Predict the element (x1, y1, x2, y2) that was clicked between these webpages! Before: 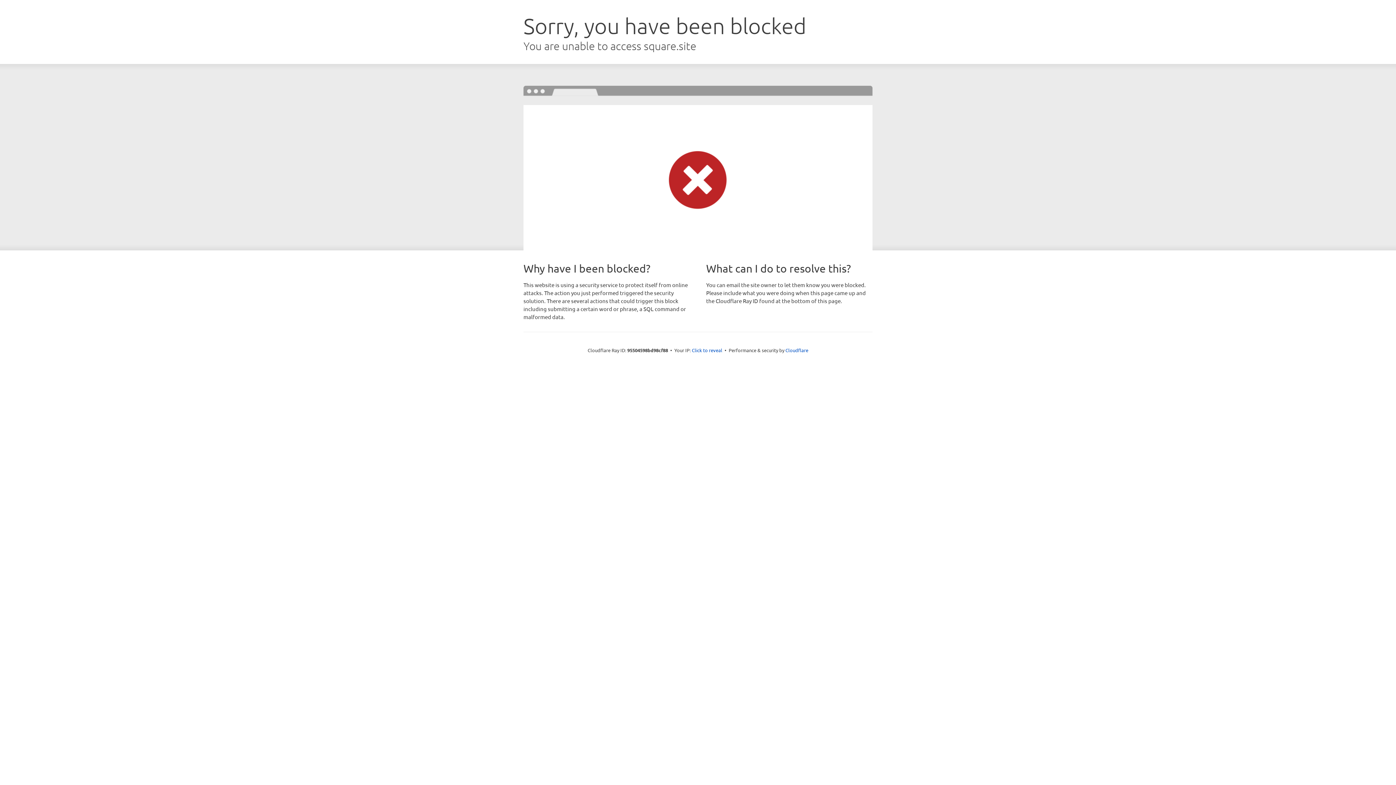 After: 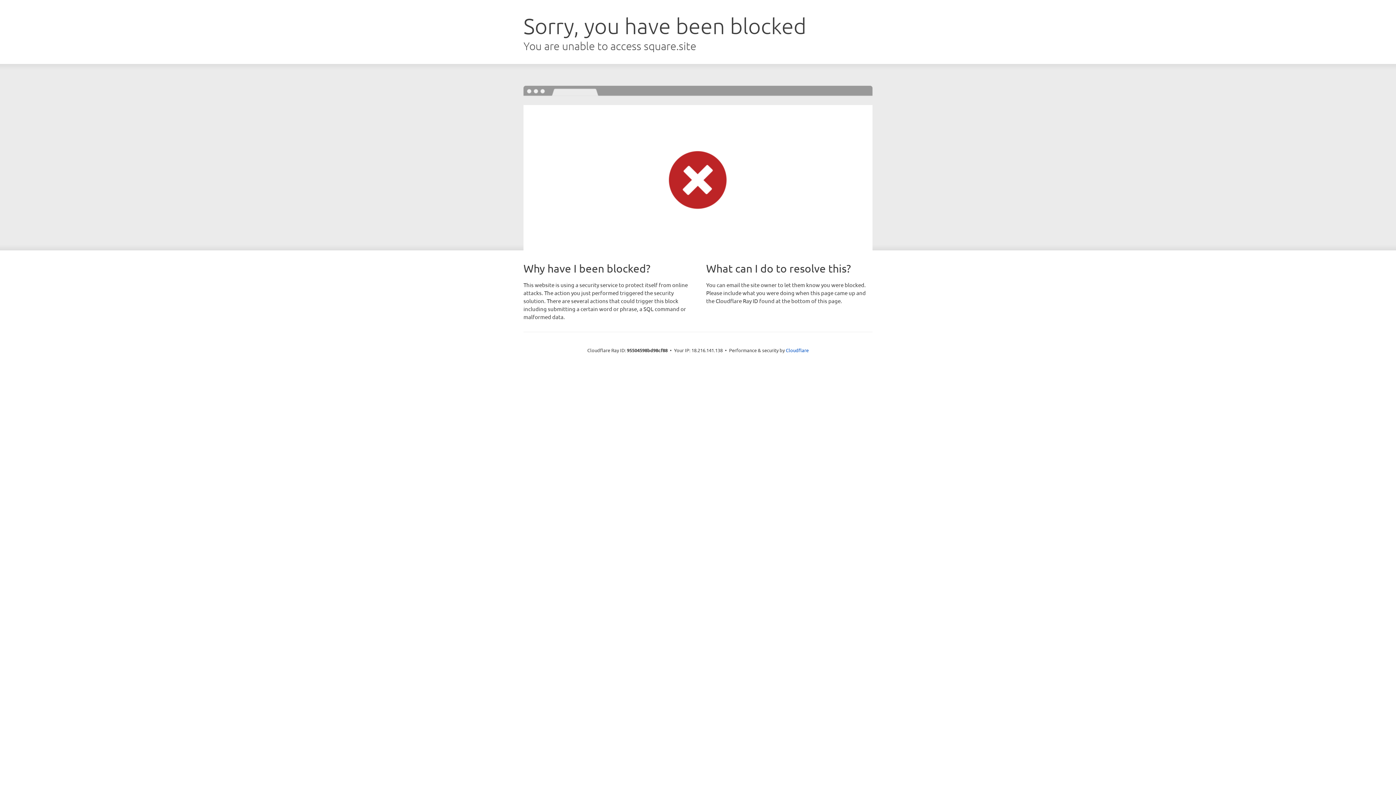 Action: bbox: (692, 346, 722, 353) label: Click to reveal